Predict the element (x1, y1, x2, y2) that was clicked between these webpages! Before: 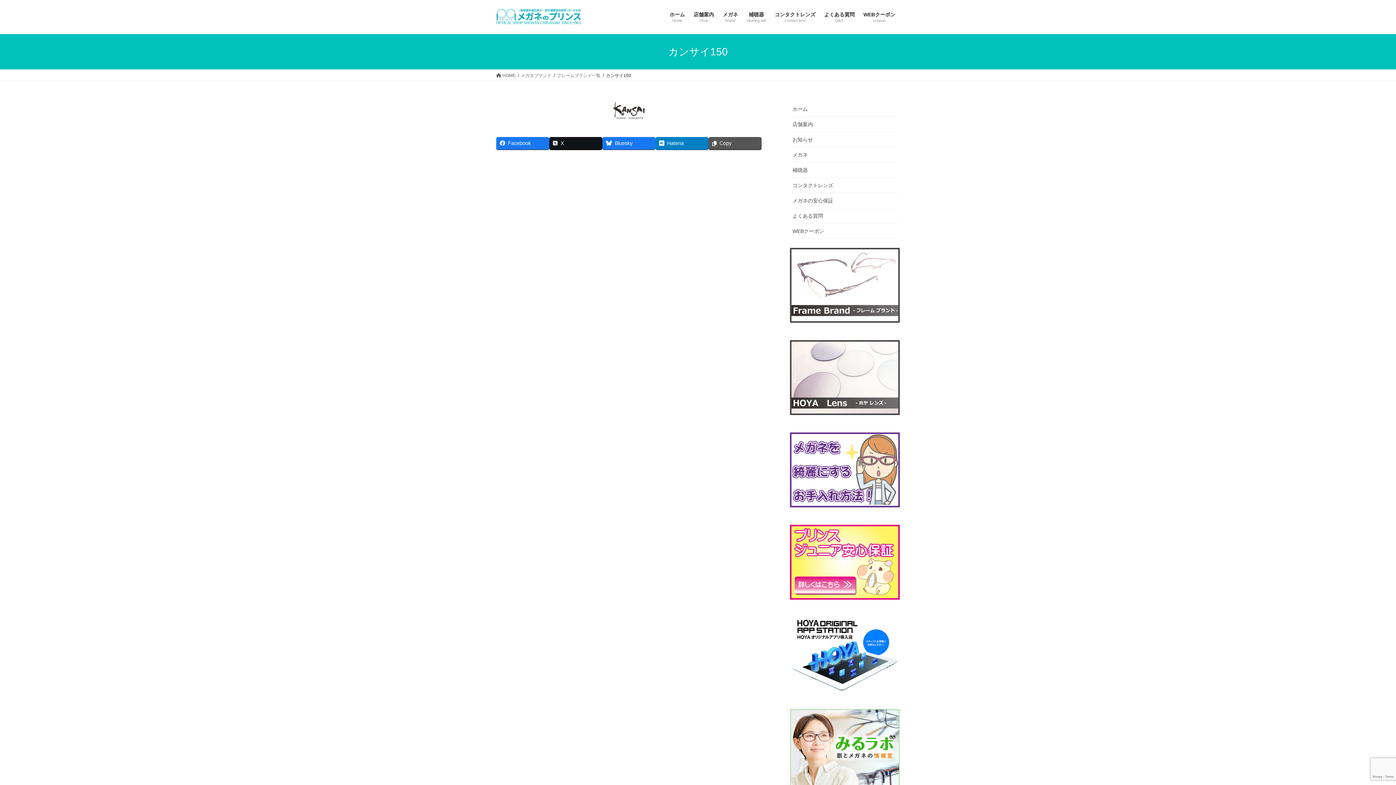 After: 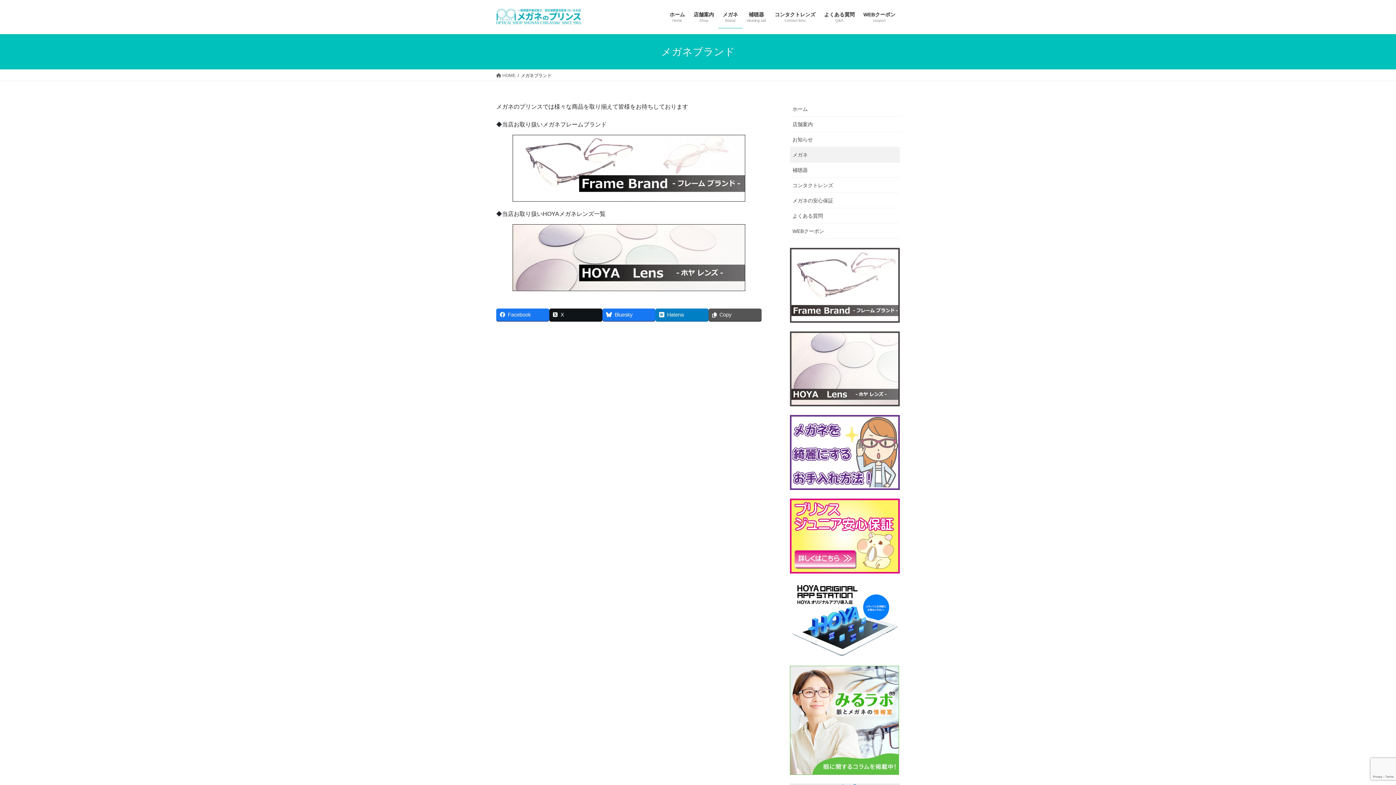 Action: label: メガネ bbox: (790, 147, 900, 162)